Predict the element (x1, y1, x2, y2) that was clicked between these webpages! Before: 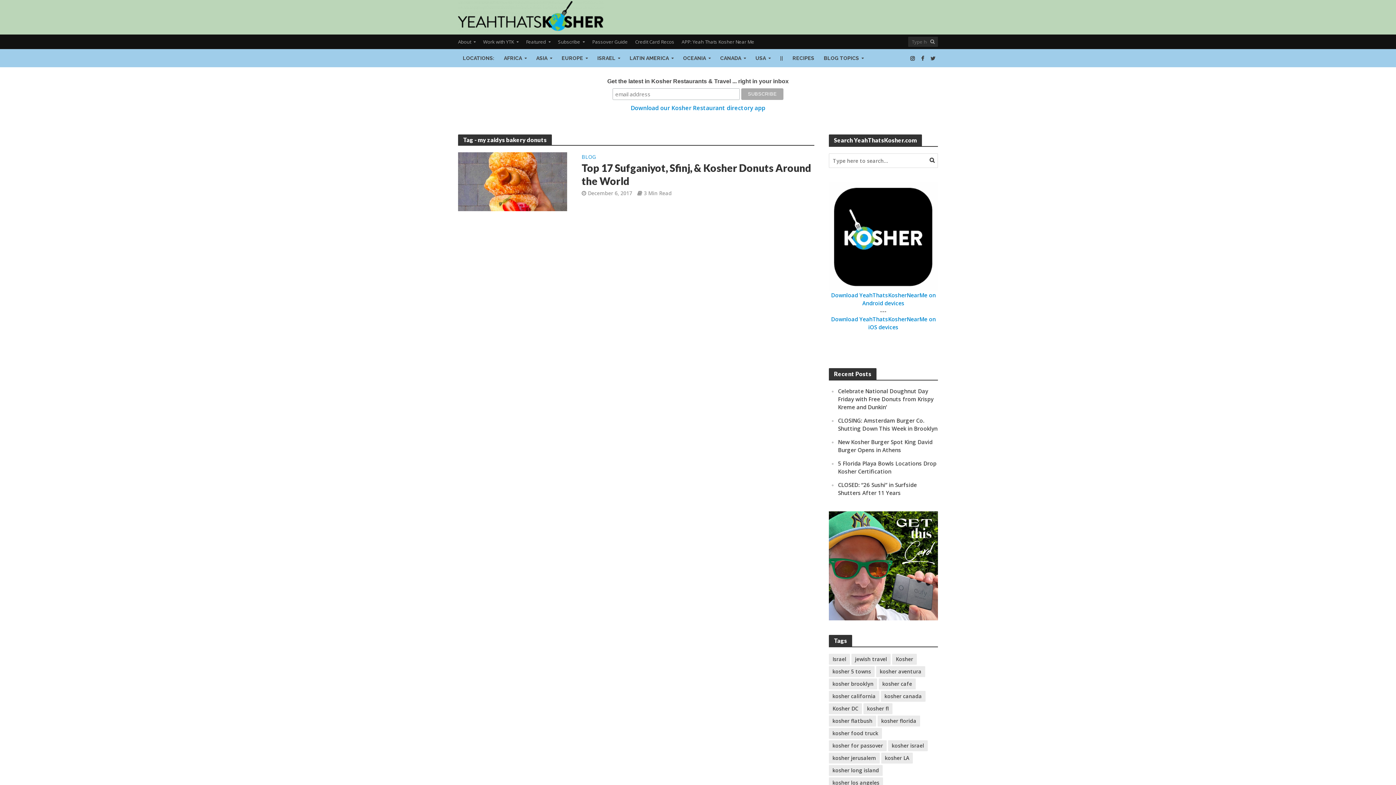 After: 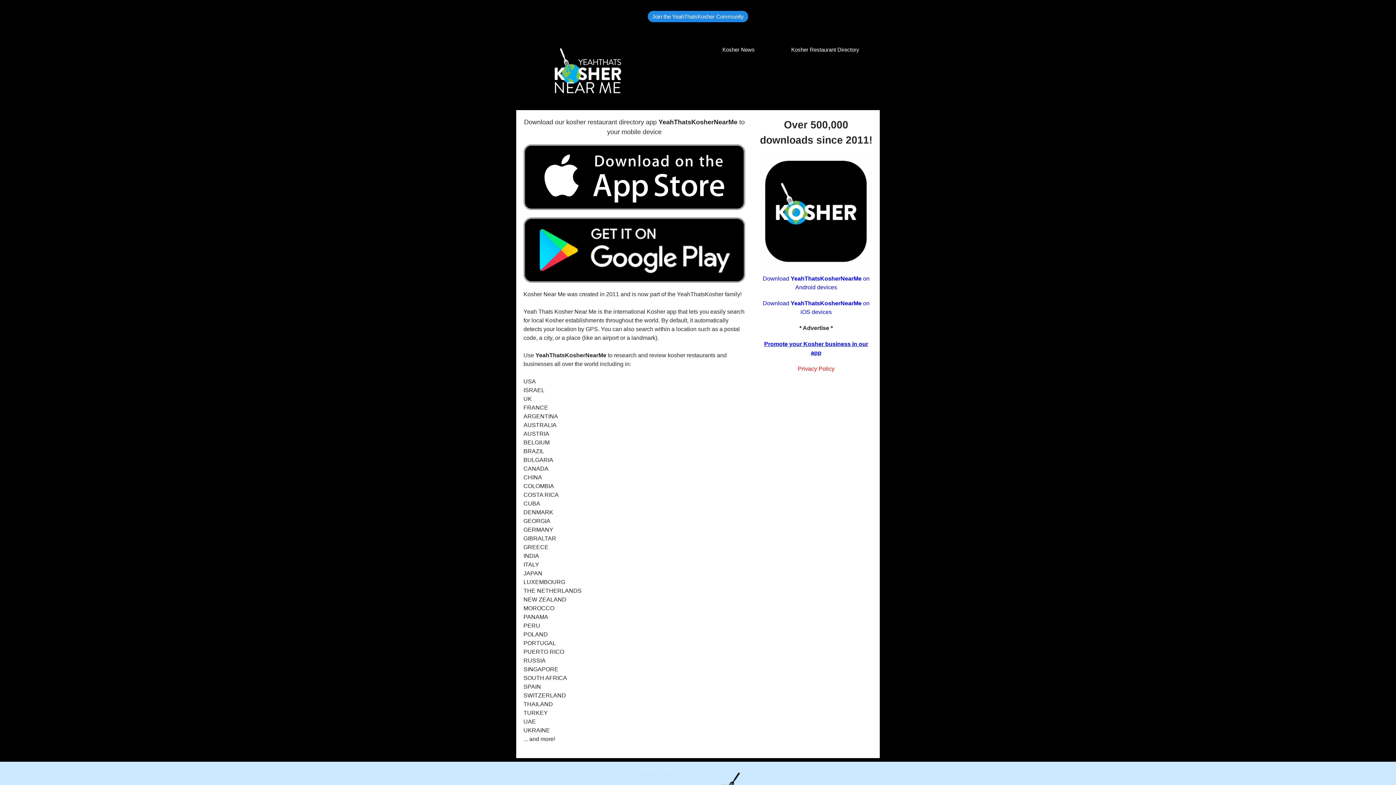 Action: bbox: (829, 232, 938, 239)